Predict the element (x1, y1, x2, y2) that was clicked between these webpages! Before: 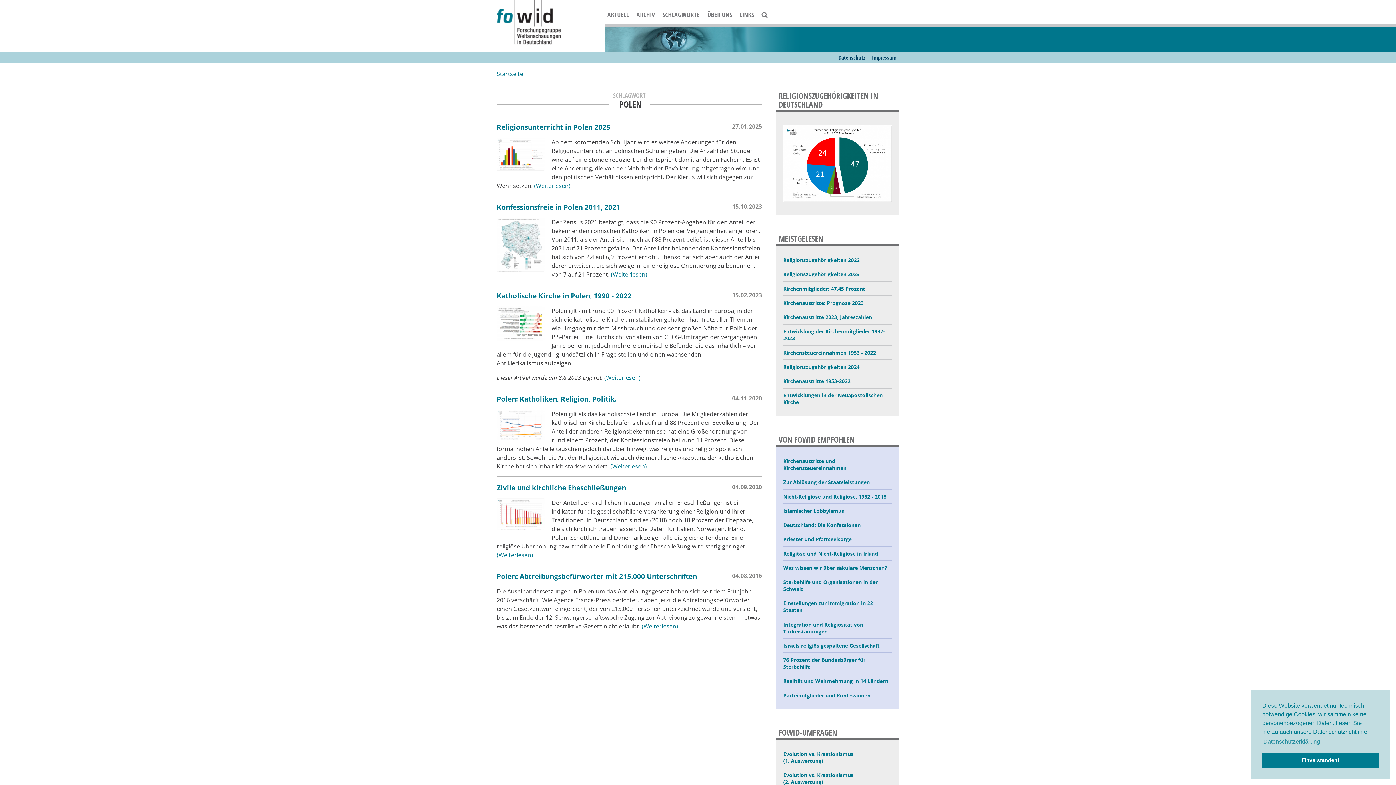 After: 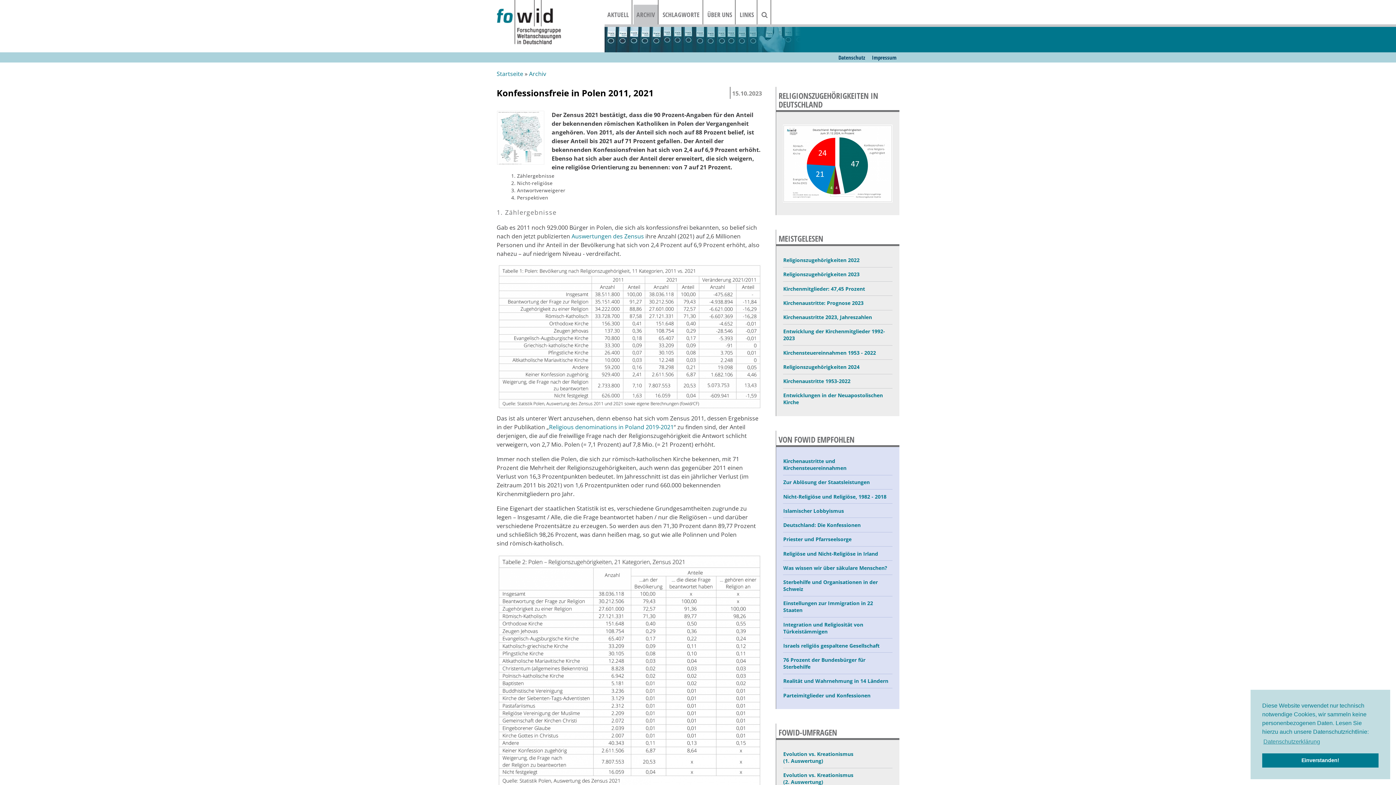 Action: bbox: (496, 202, 620, 211) label: Konfessionsfreie in Polen 2011, 2021